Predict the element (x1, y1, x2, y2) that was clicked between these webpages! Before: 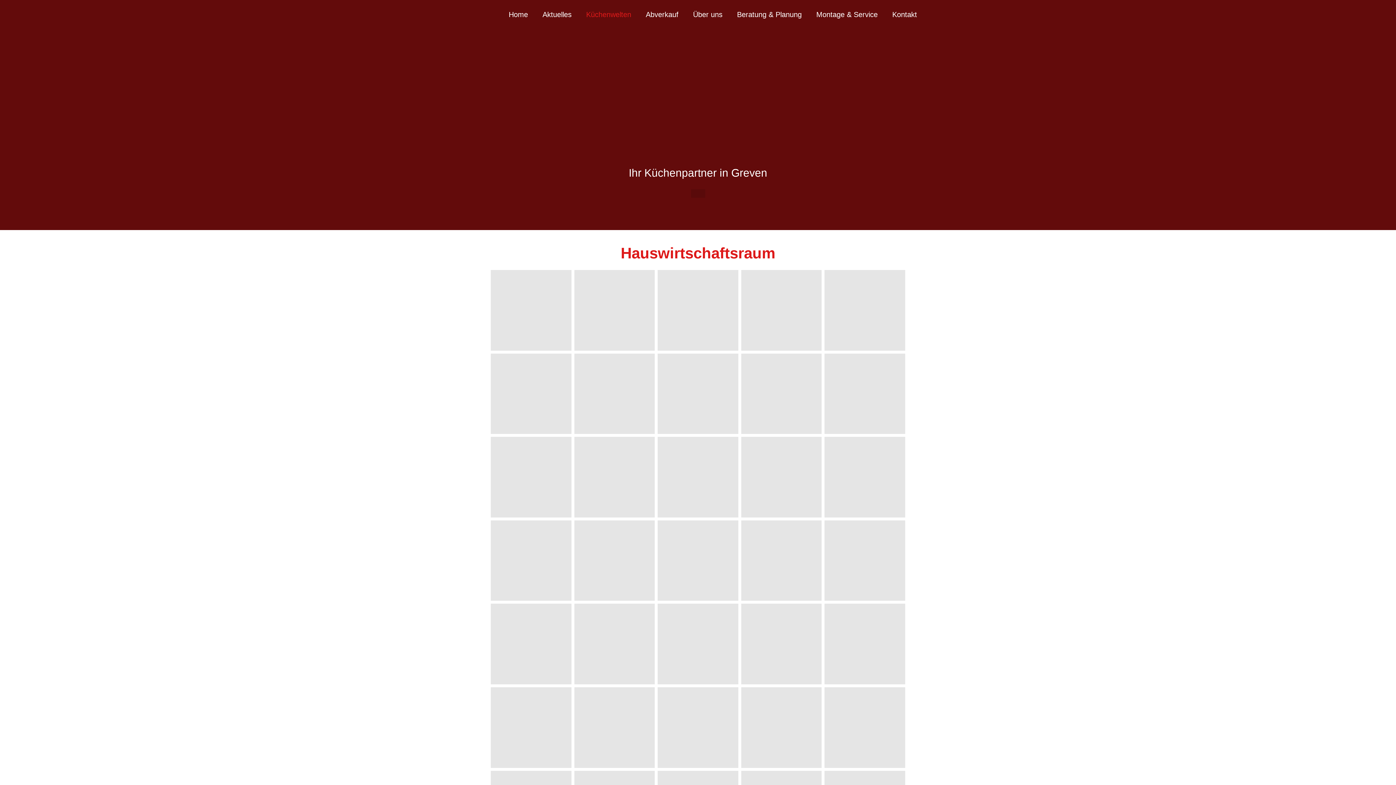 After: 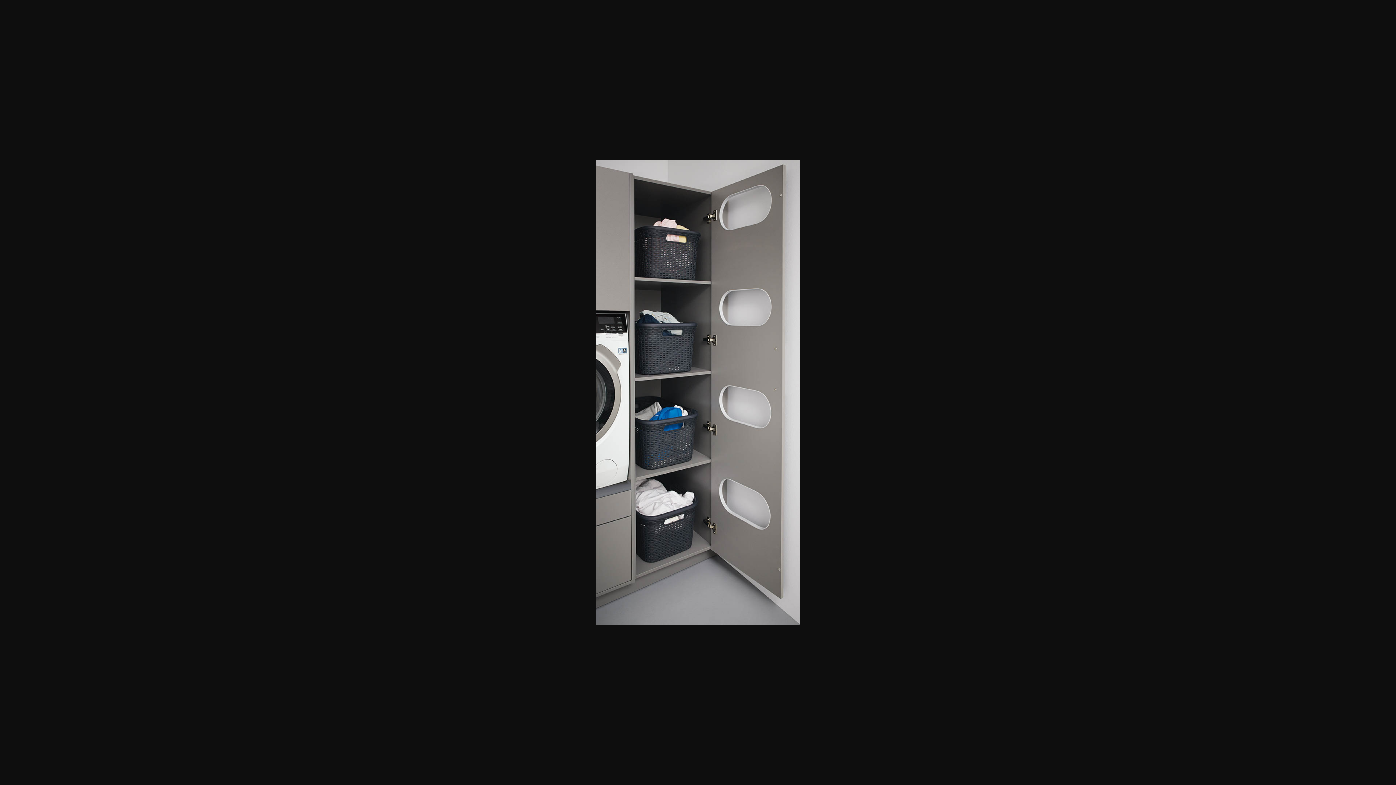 Action: bbox: (823, 519, 906, 602)